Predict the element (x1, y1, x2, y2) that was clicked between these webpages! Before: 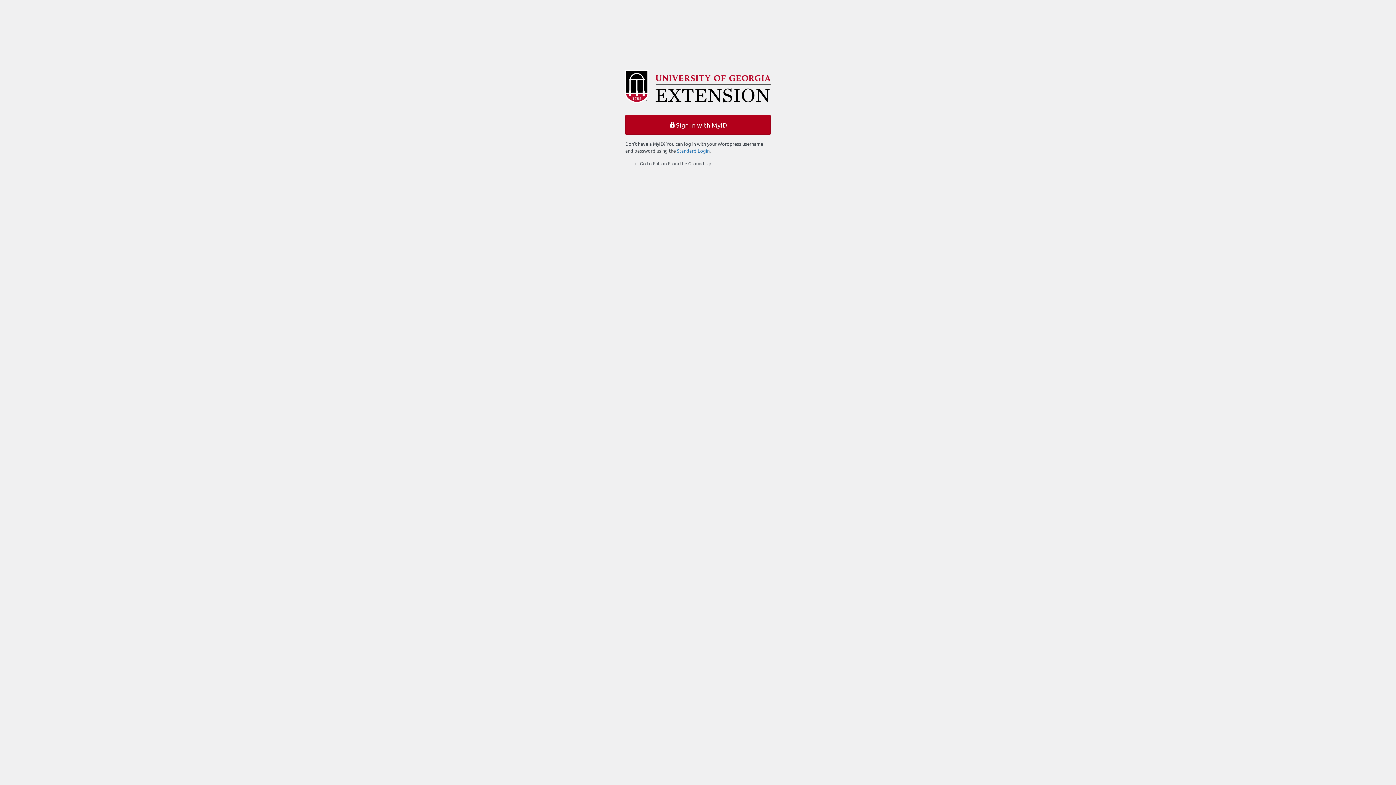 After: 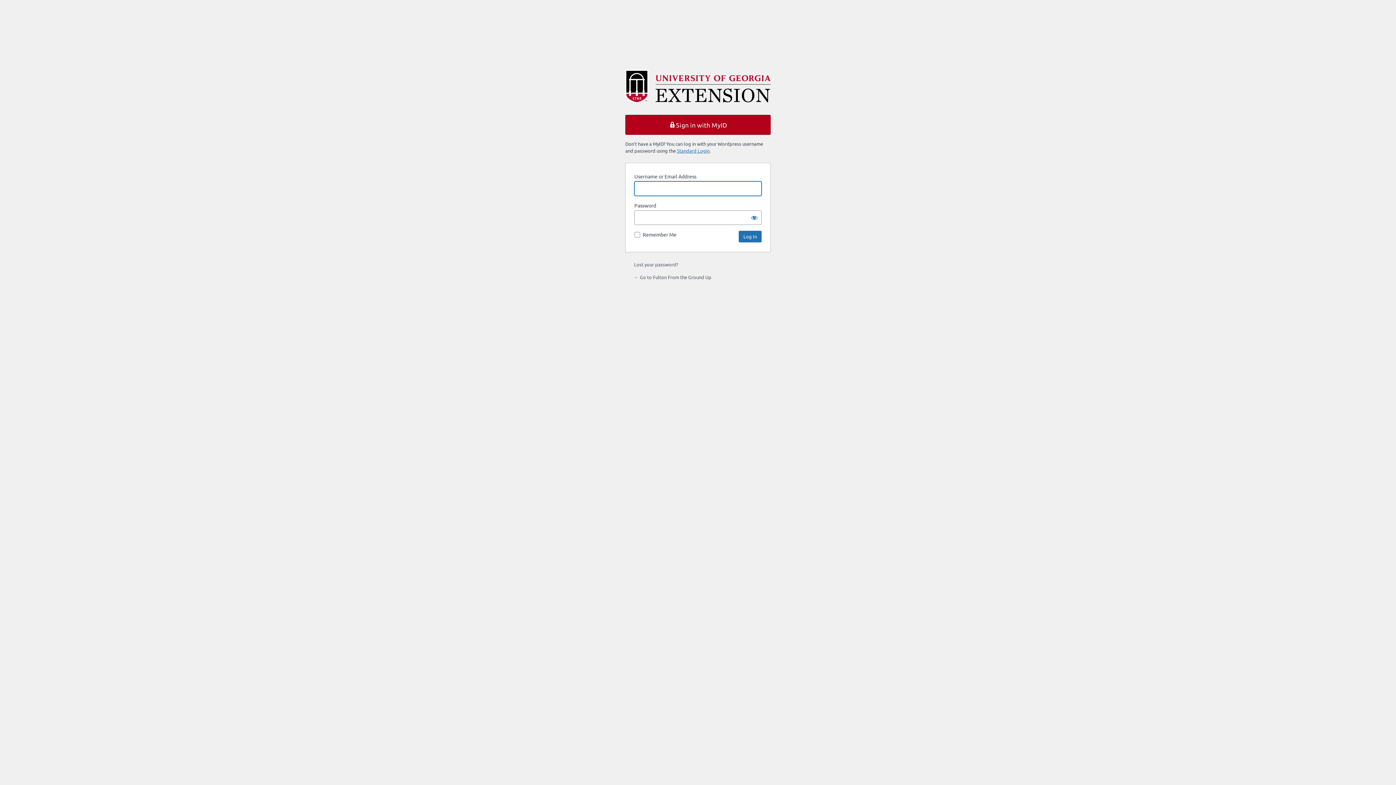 Action: label: Standard Login bbox: (677, 147, 709, 153)